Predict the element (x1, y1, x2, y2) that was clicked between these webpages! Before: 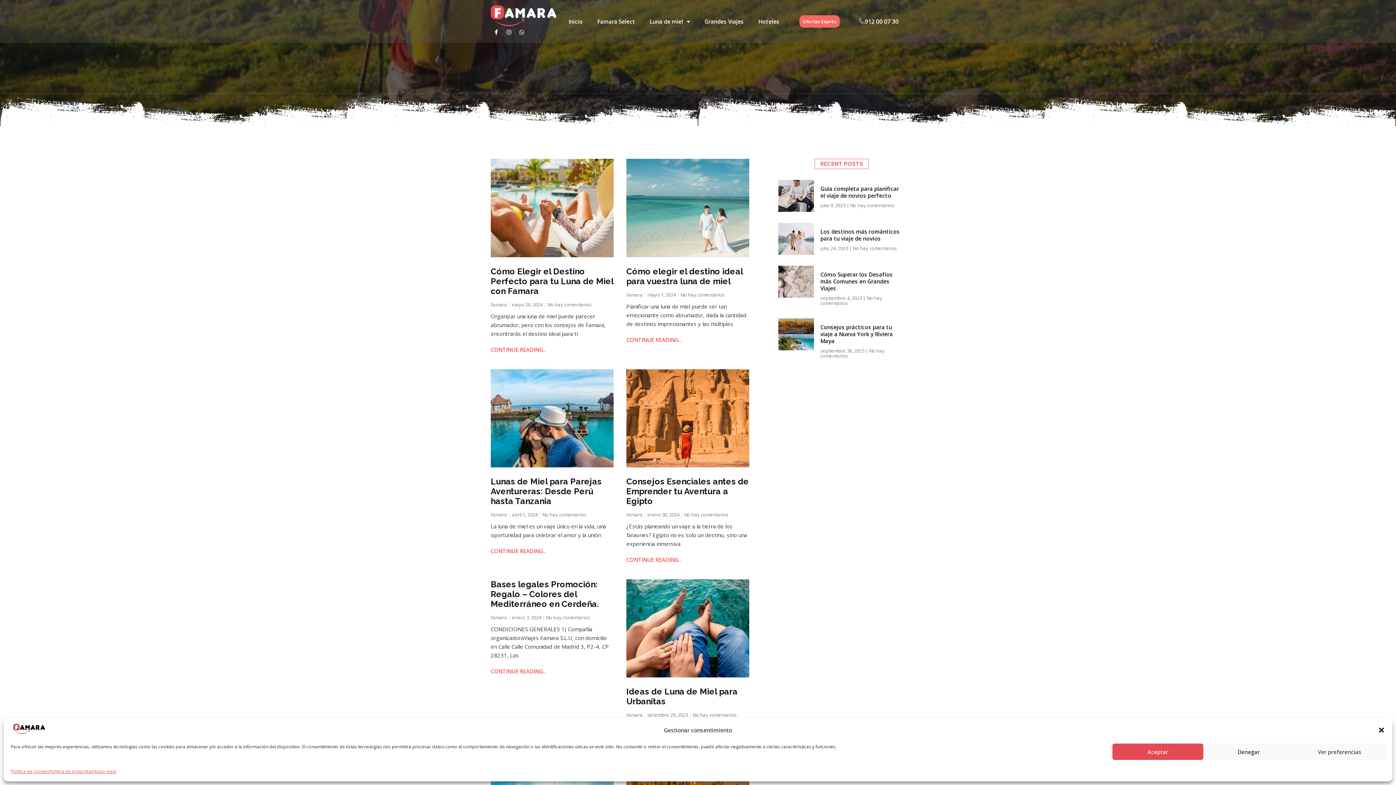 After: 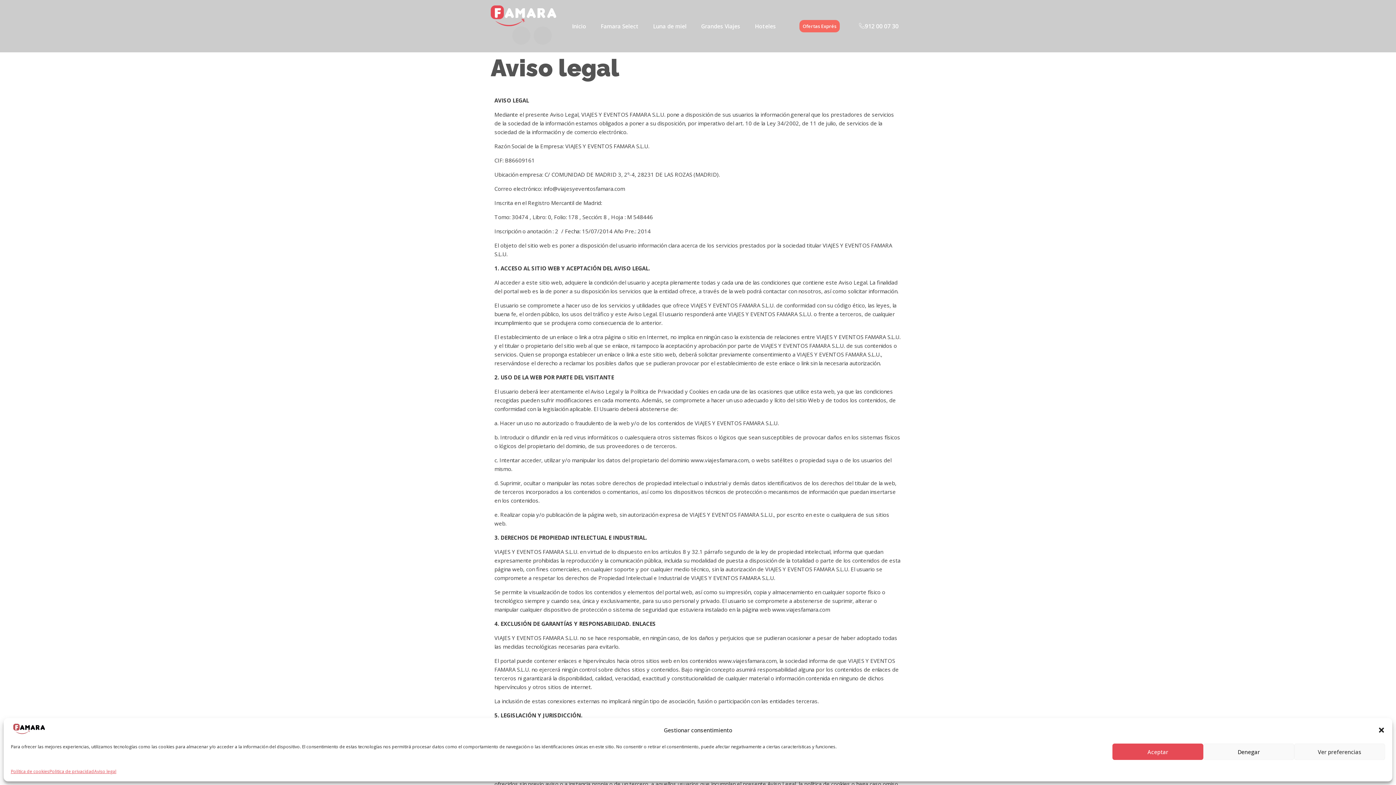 Action: label: Aviso legal bbox: (94, 767, 116, 776)